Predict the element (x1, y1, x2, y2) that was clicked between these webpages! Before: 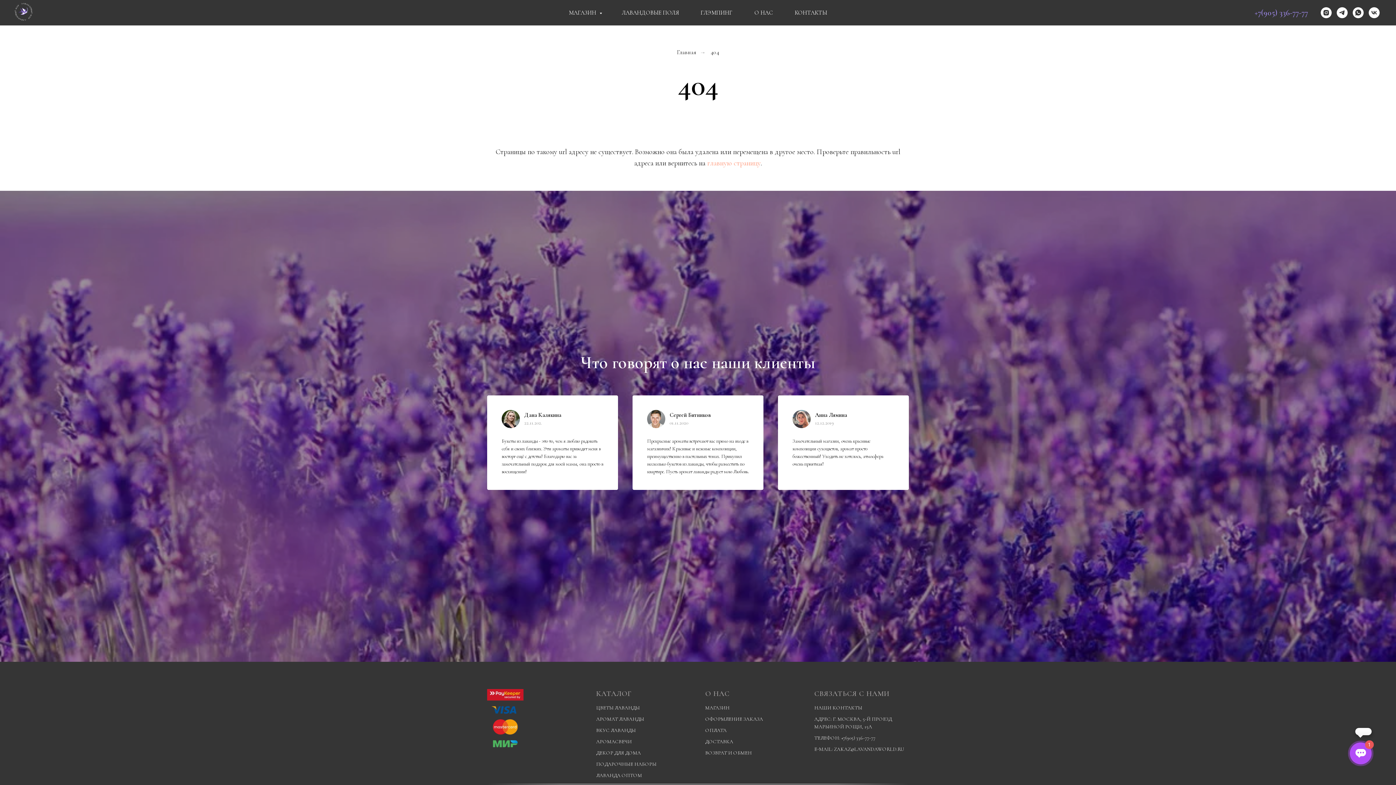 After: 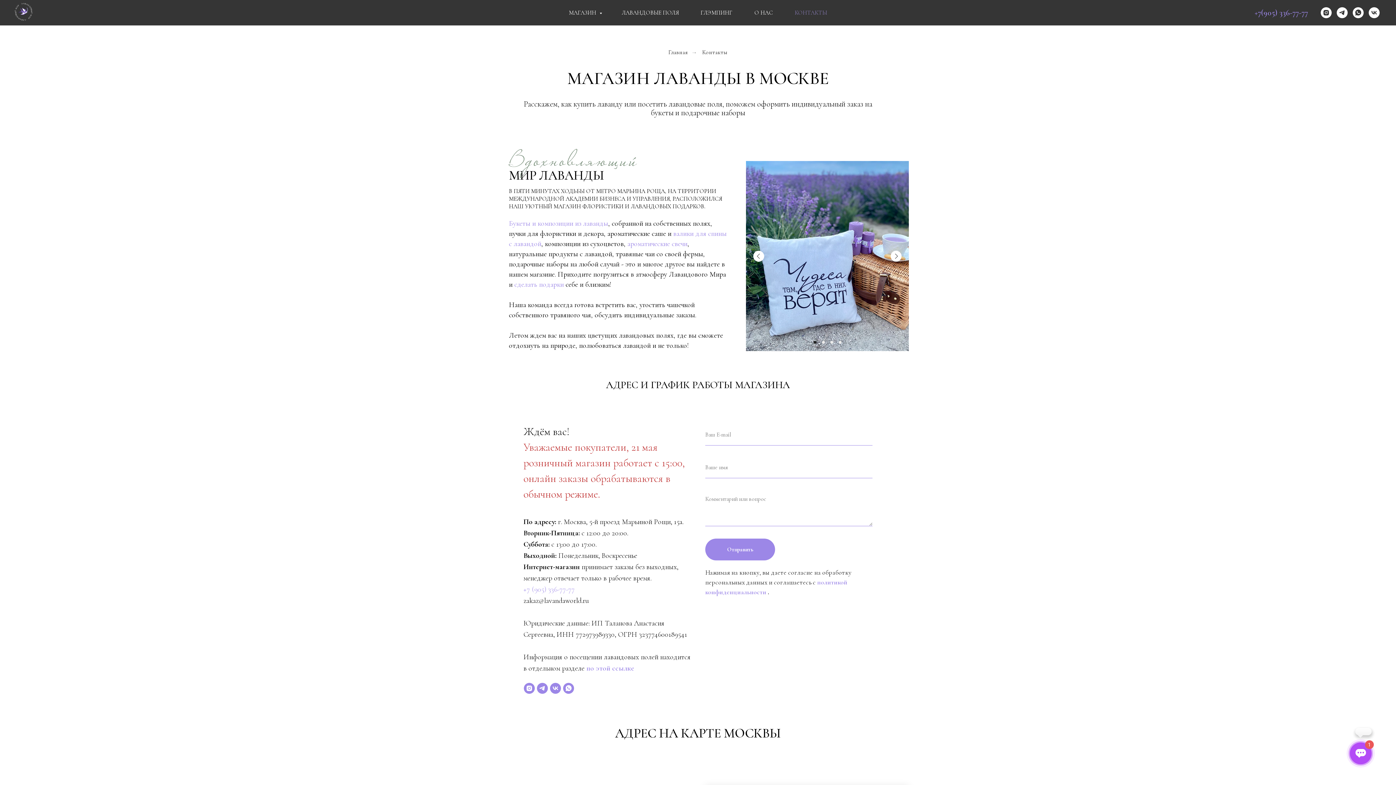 Action: bbox: (794, 9, 827, 16) label: КОНТАКТЫ